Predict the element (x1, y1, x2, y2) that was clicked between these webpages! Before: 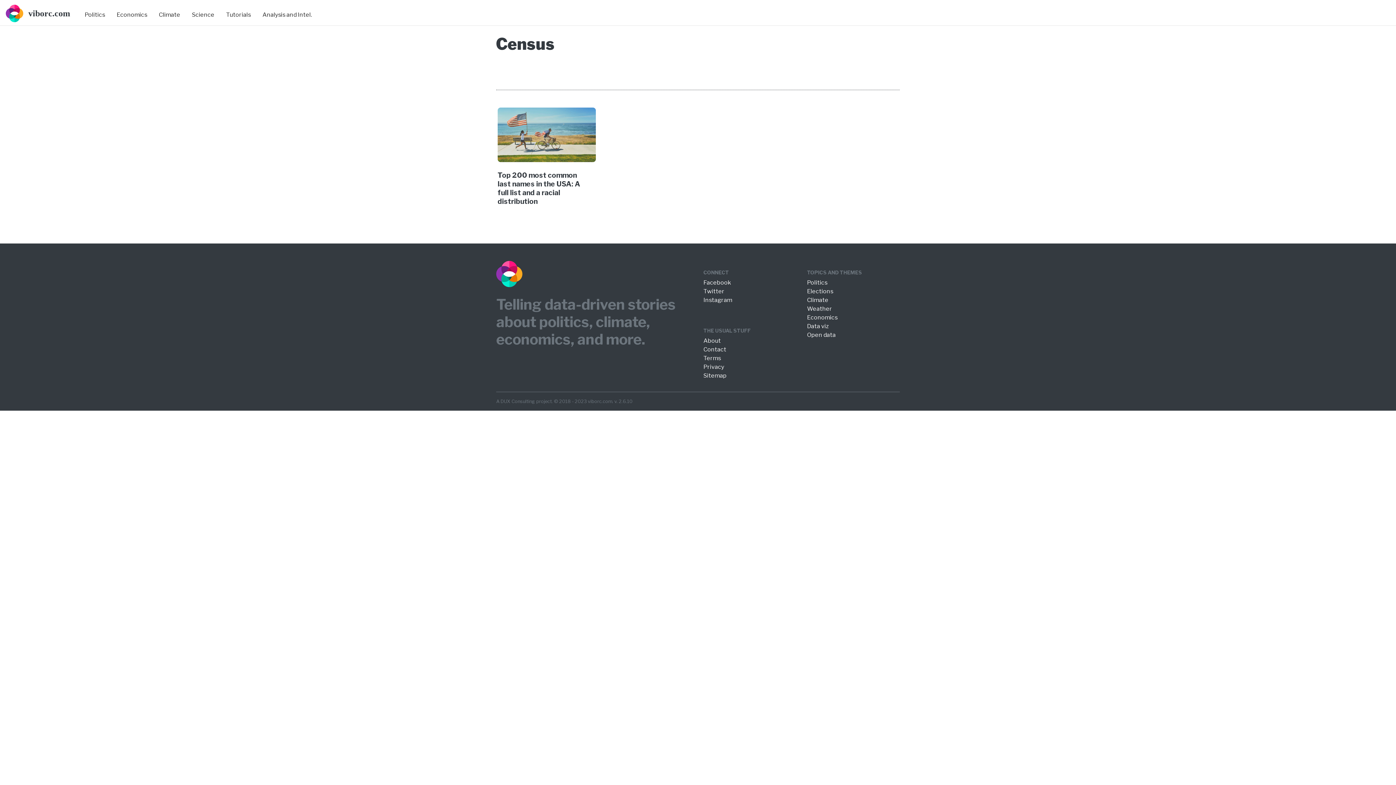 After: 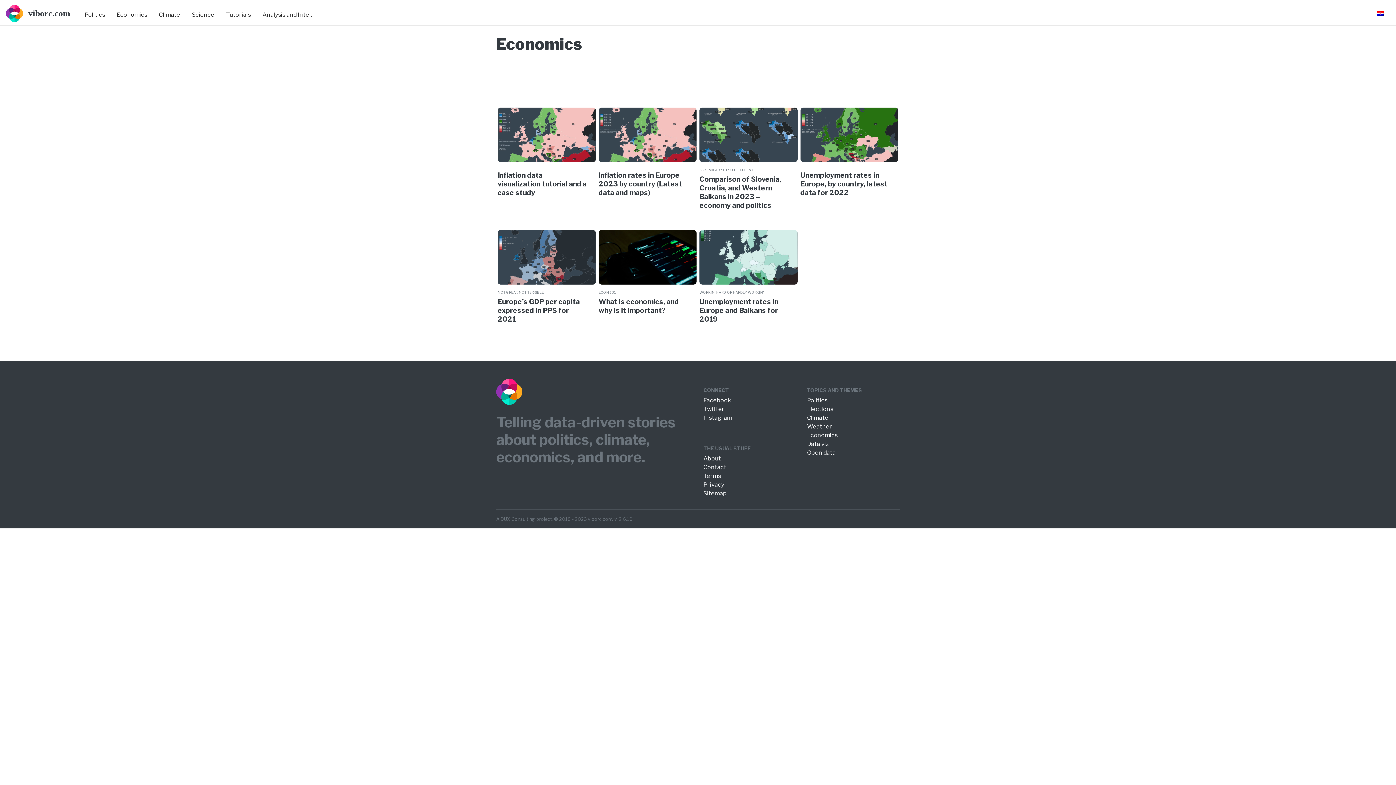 Action: label: Economics bbox: (807, 314, 837, 321)